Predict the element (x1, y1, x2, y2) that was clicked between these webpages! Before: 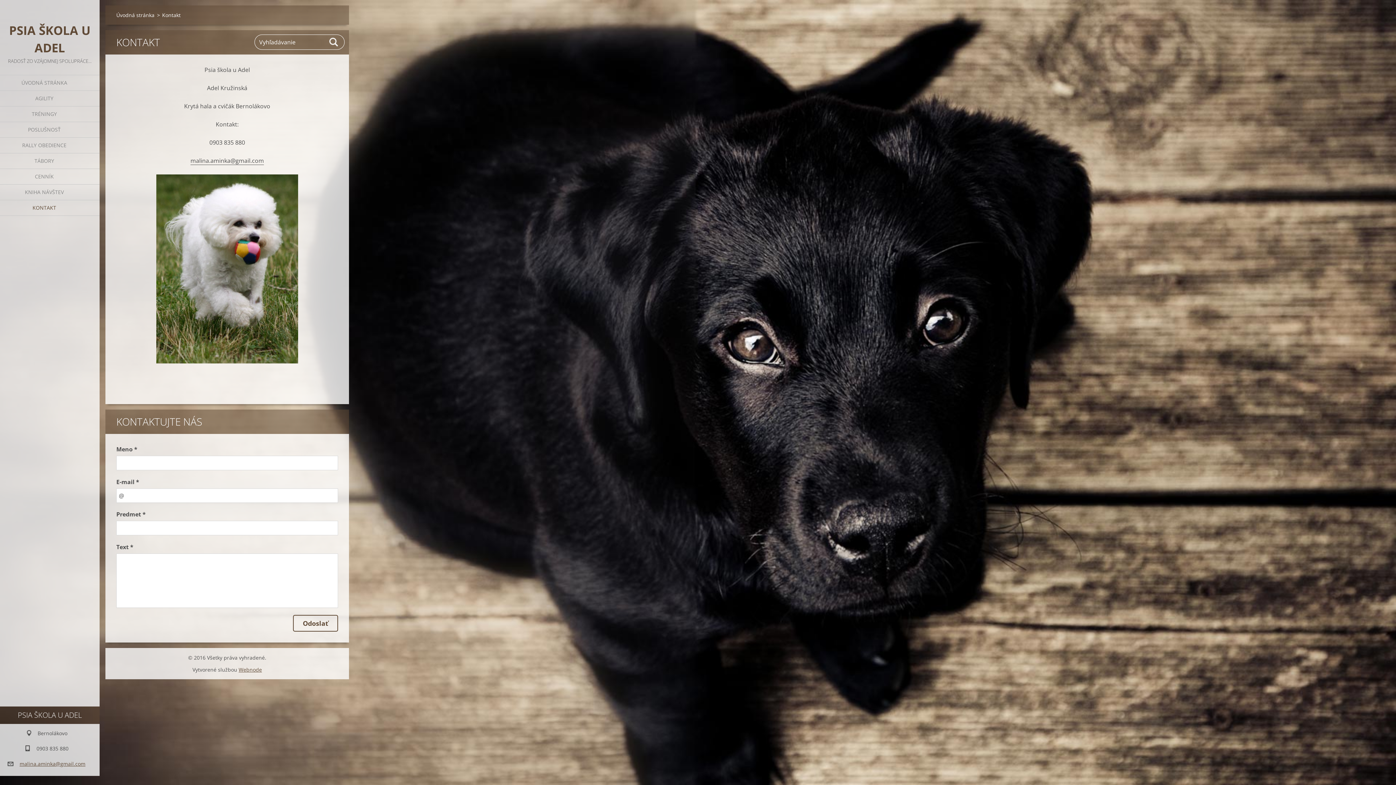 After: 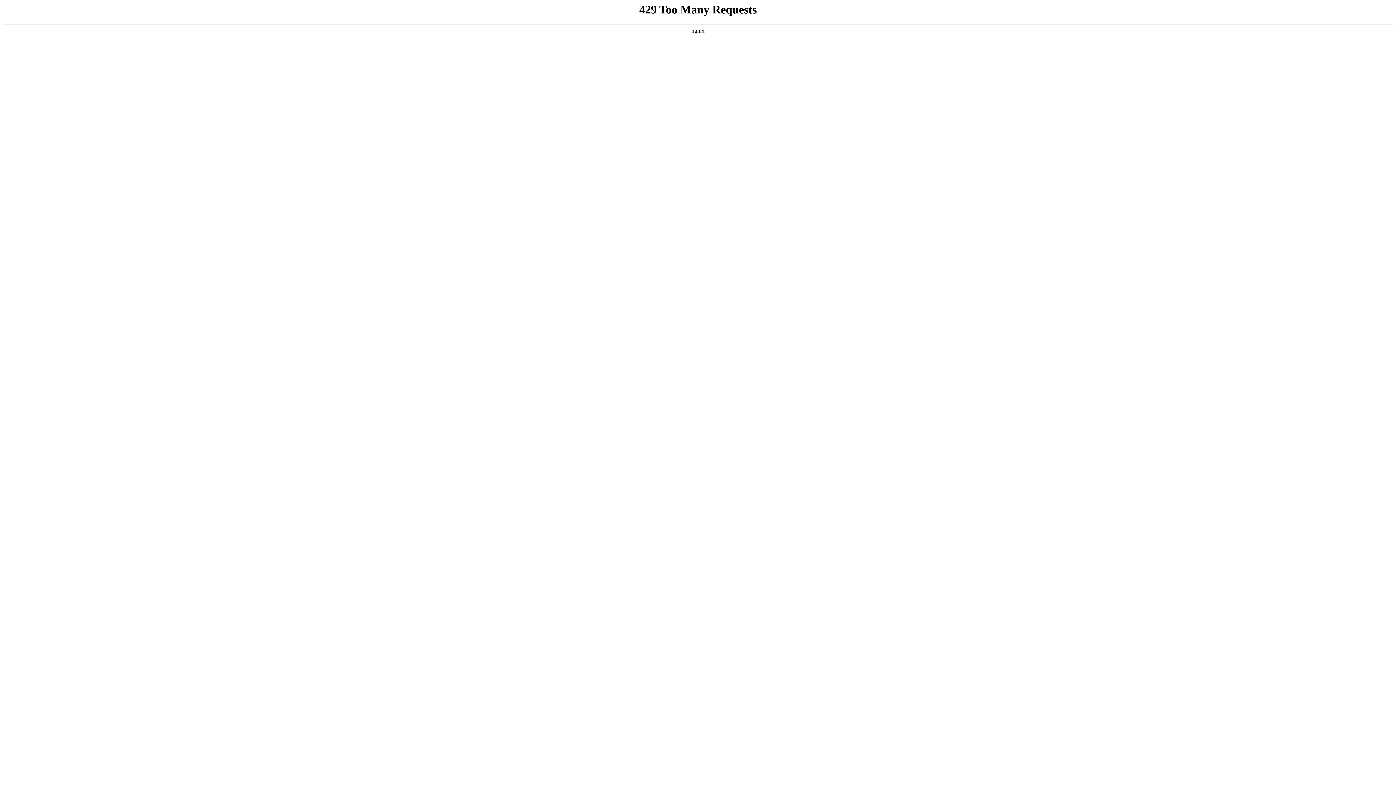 Action: bbox: (238, 666, 262, 673) label: Webnode